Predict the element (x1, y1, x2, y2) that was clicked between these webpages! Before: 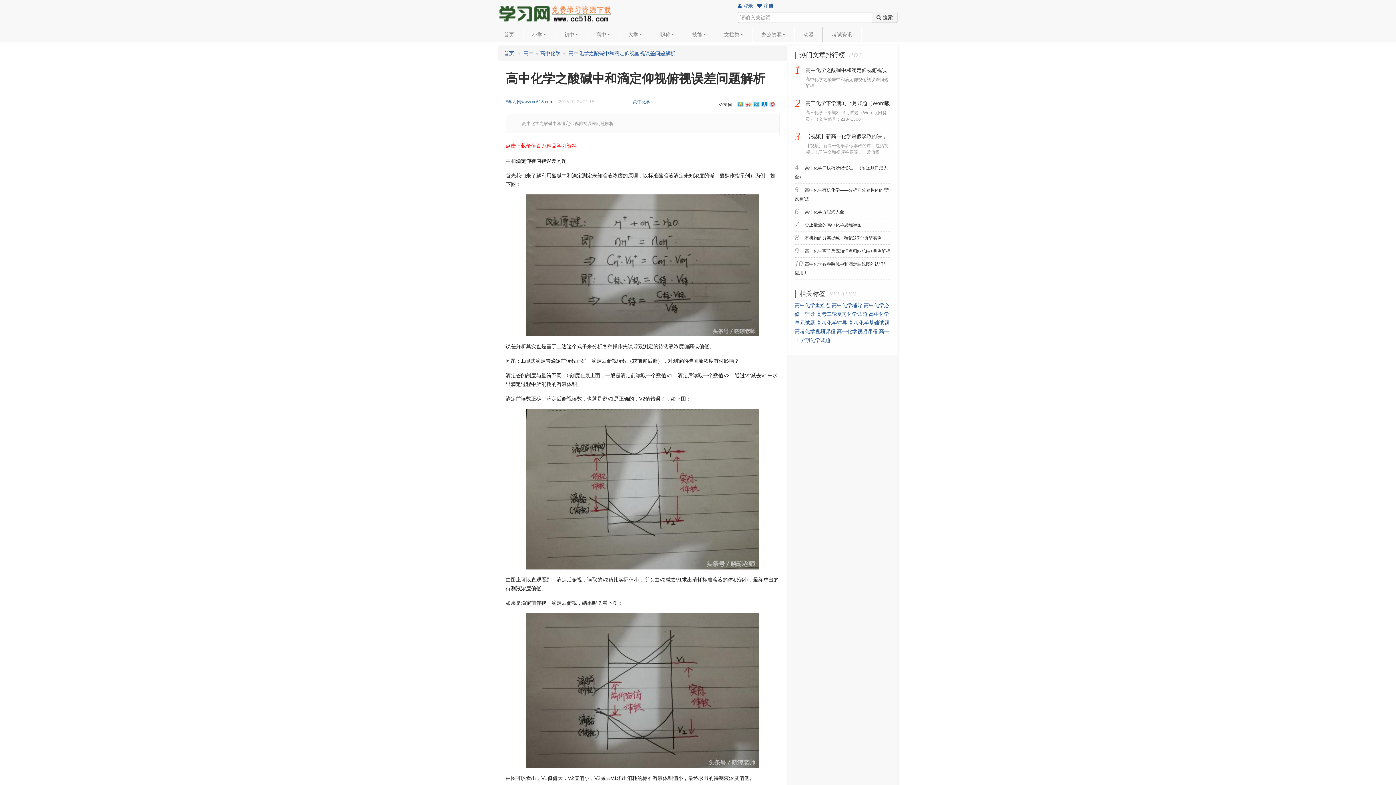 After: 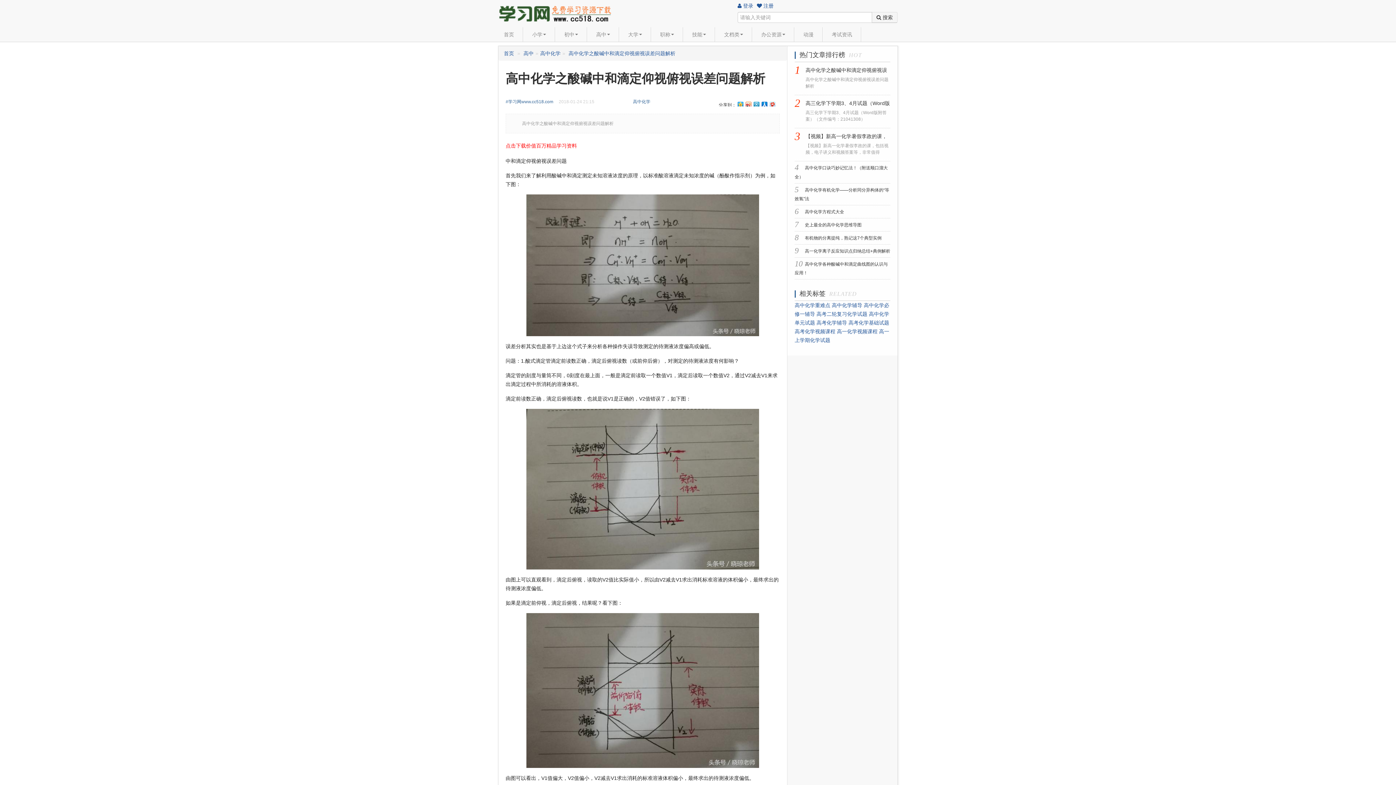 Action: label: 高考化学辅导 bbox: (816, 320, 847, 325)